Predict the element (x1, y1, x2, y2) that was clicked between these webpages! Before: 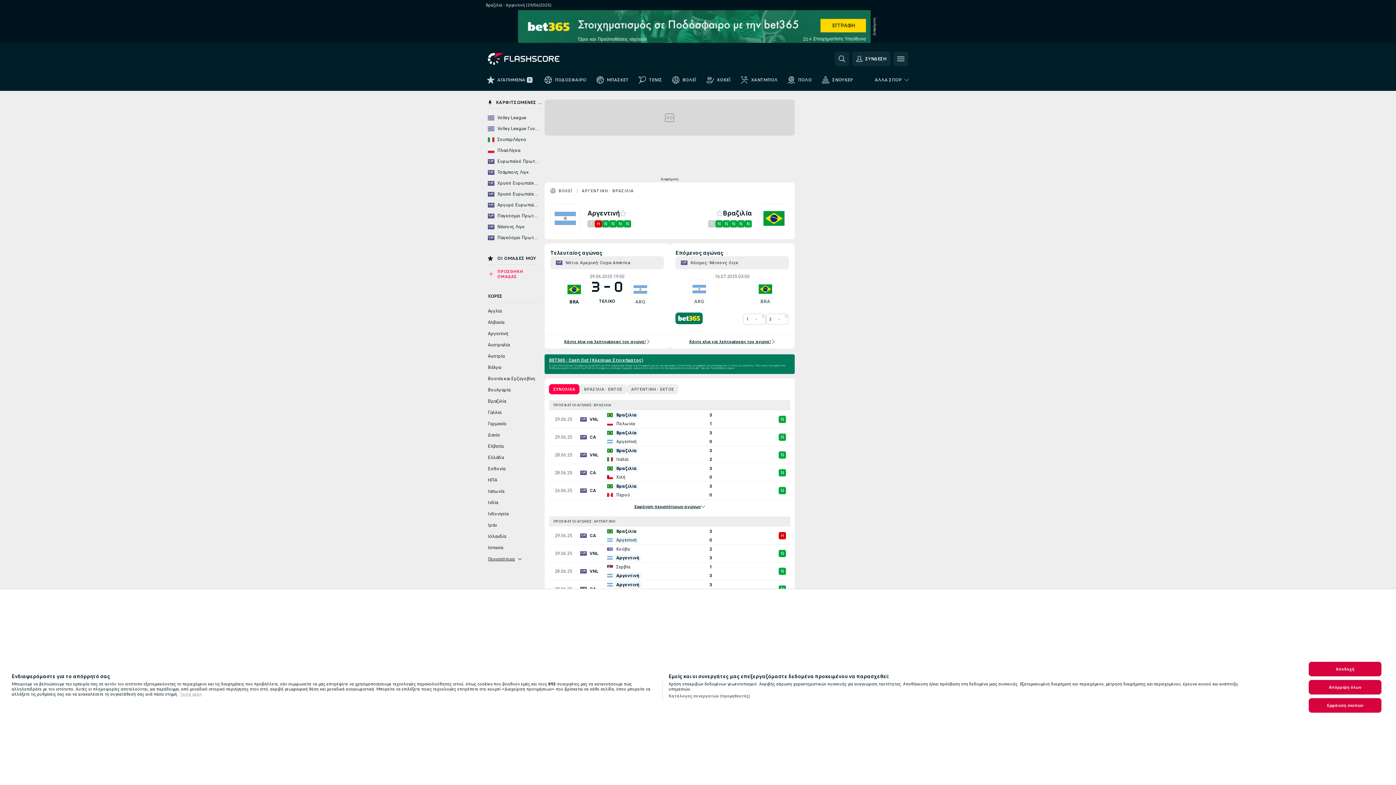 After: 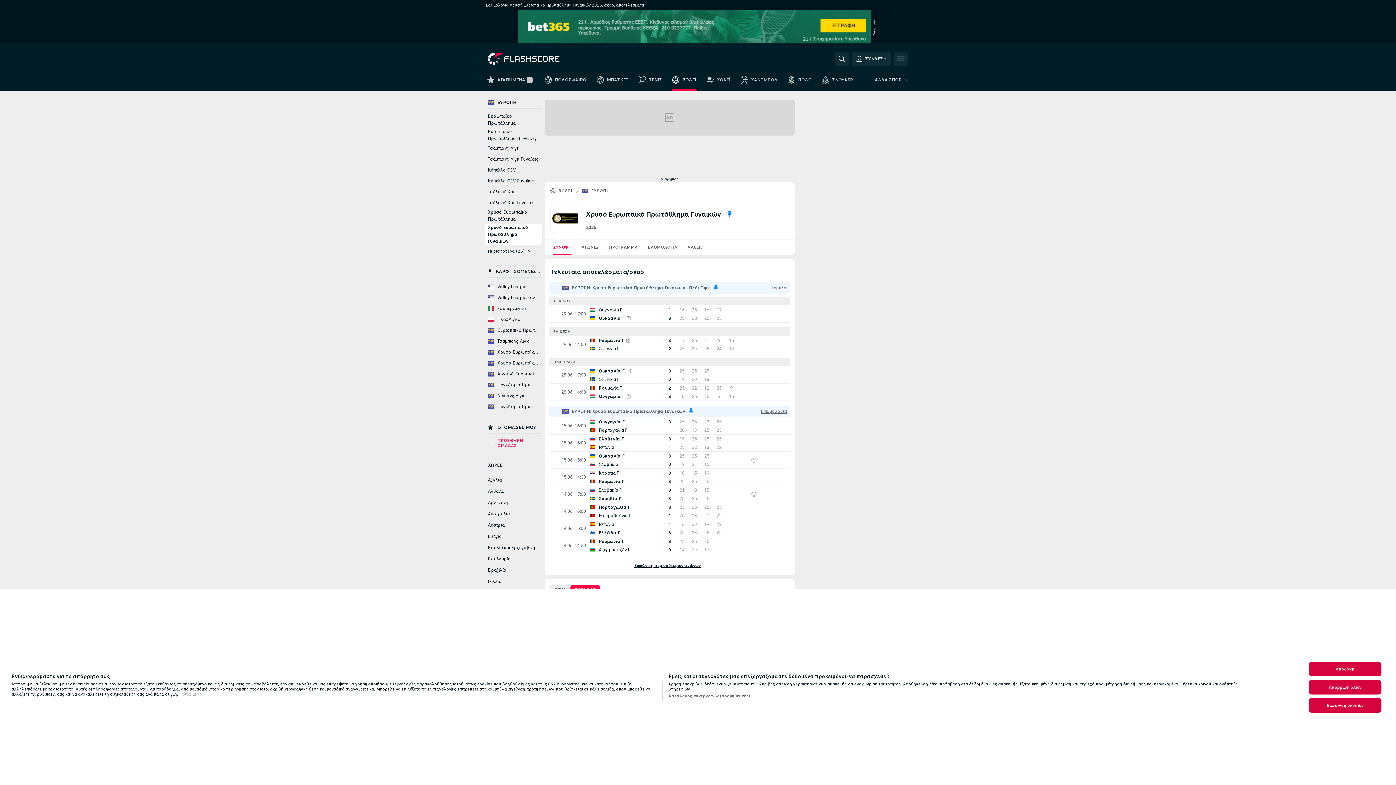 Action: label: Χρυσό Ευρωπαϊκό Πρωτάθλημα Γυναικών bbox: (485, 189, 541, 198)